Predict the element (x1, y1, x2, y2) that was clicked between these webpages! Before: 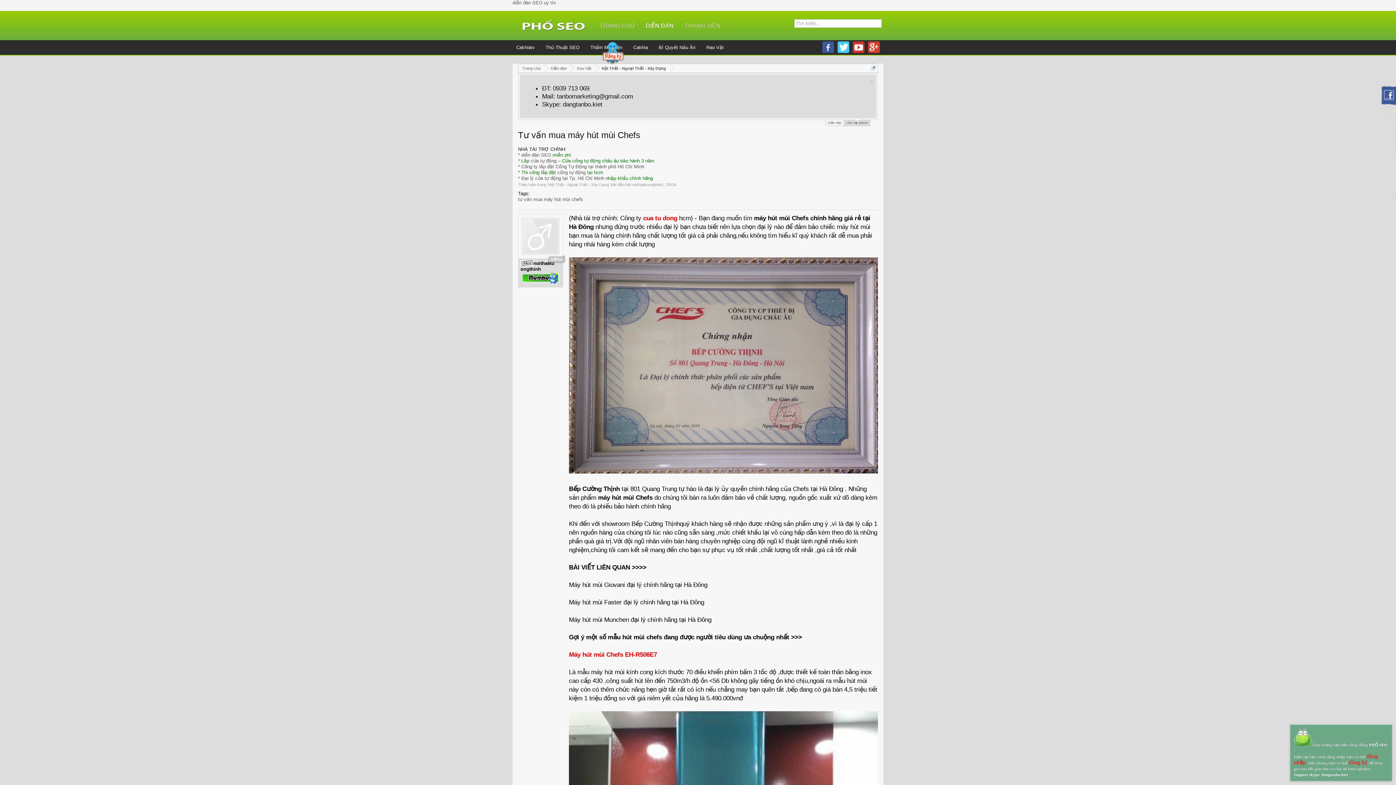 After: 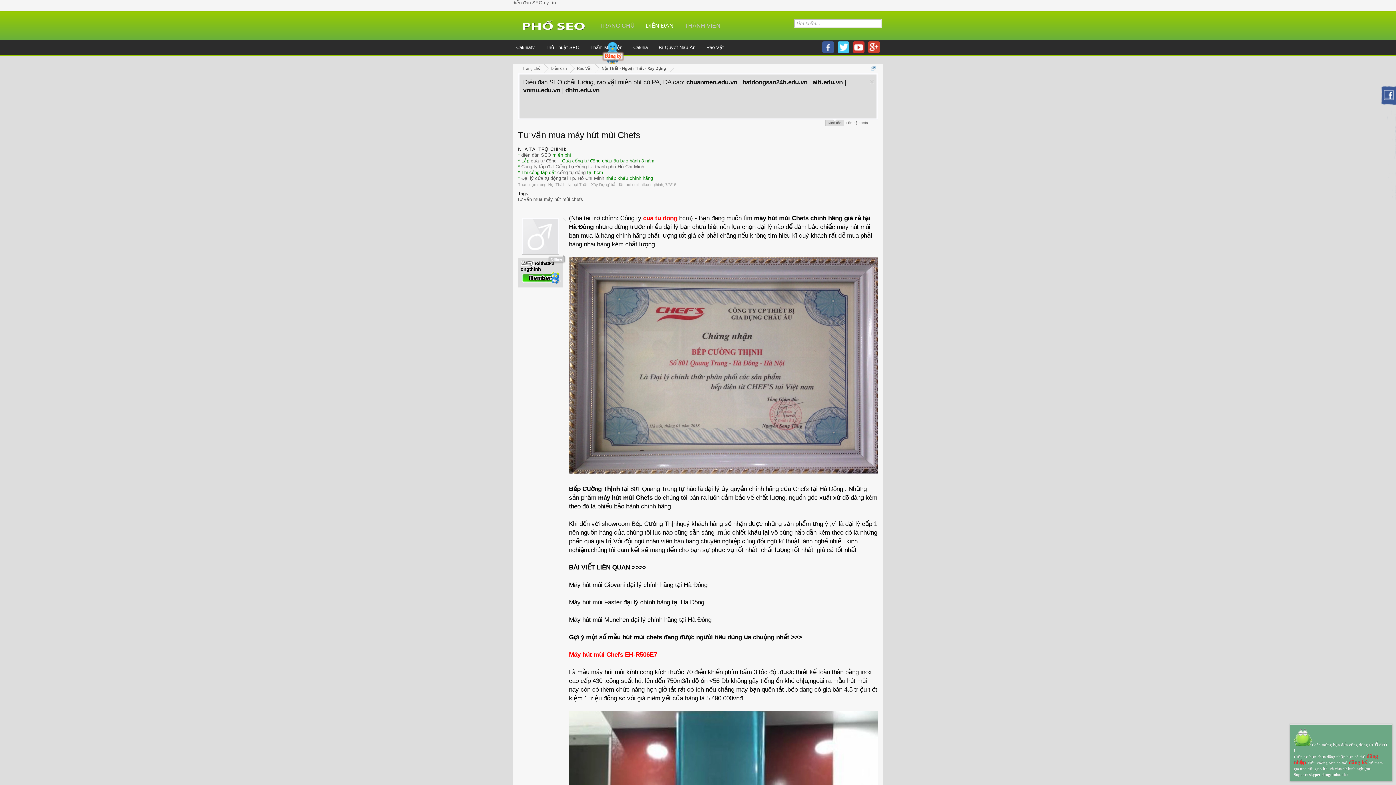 Action: bbox: (825, 119, 844, 126) label: Diễn đàn